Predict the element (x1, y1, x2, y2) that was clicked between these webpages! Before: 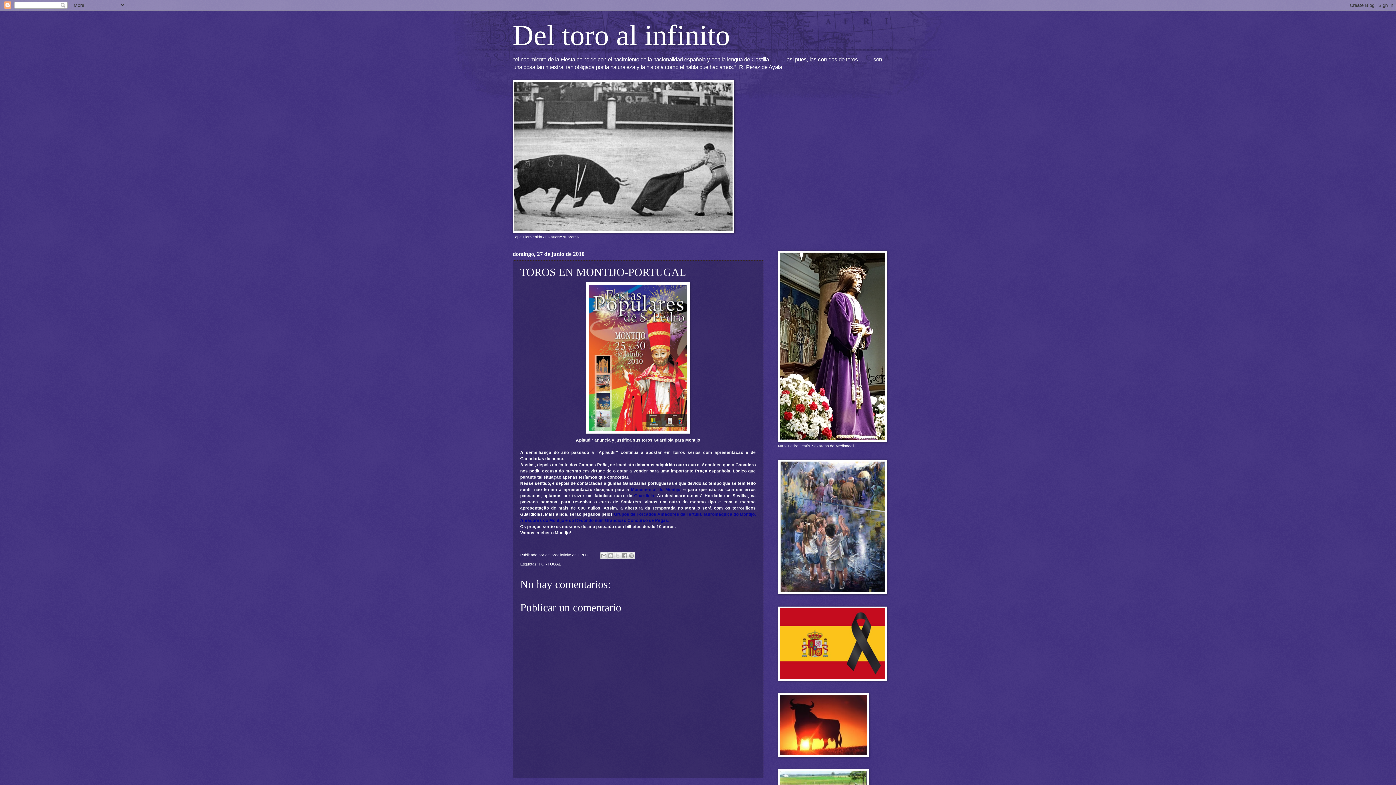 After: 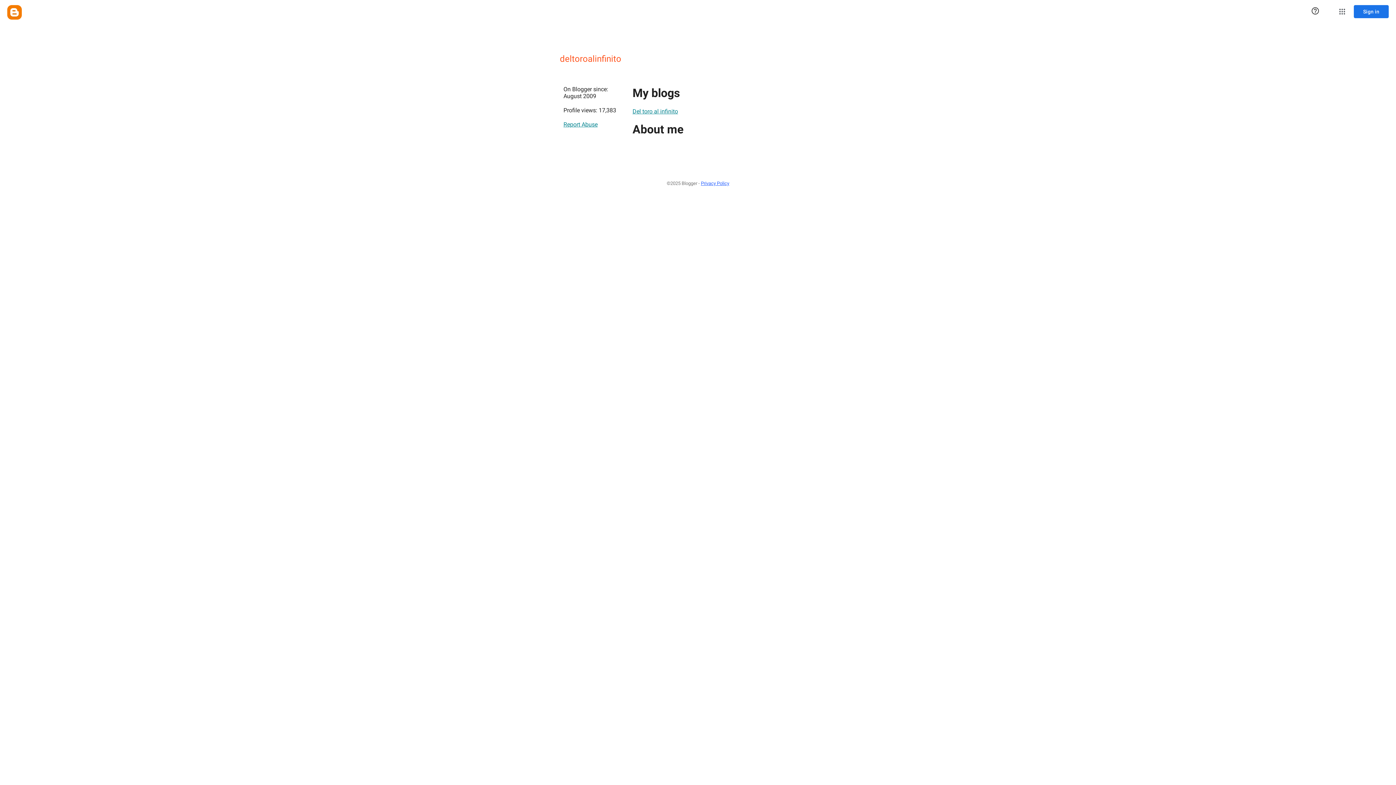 Action: bbox: (545, 553, 572, 557) label: deltoroalinfinito 